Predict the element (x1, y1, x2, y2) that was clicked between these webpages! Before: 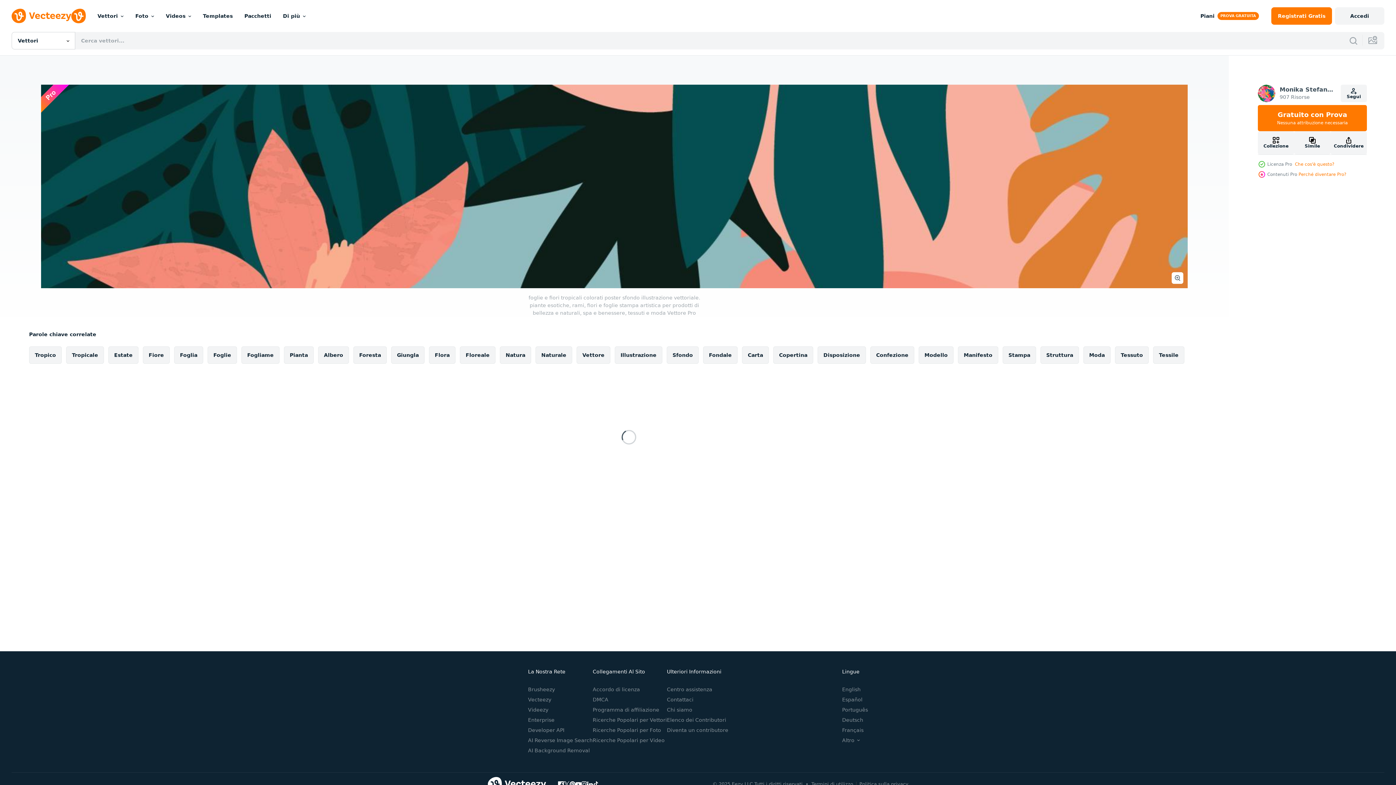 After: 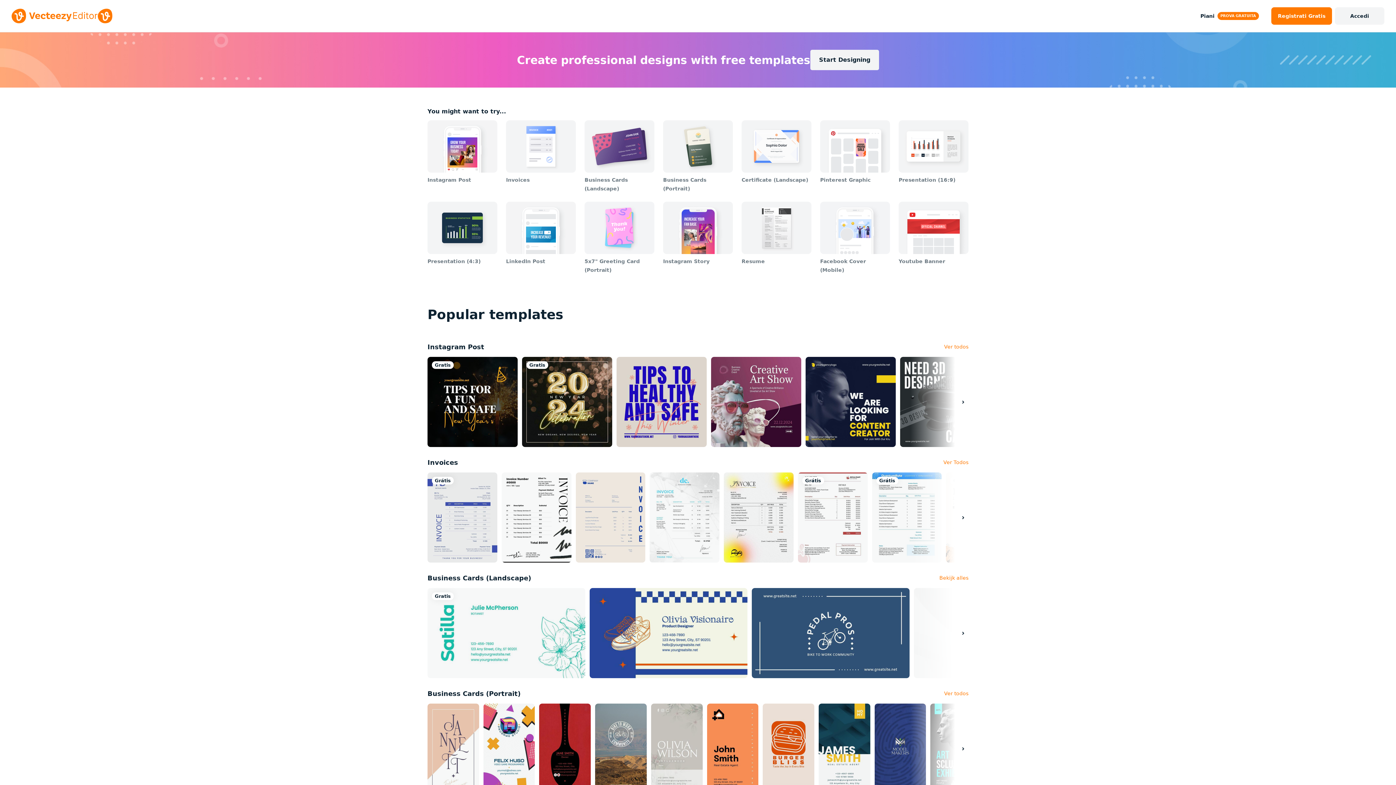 Action: bbox: (197, 0, 238, 32) label: Templates